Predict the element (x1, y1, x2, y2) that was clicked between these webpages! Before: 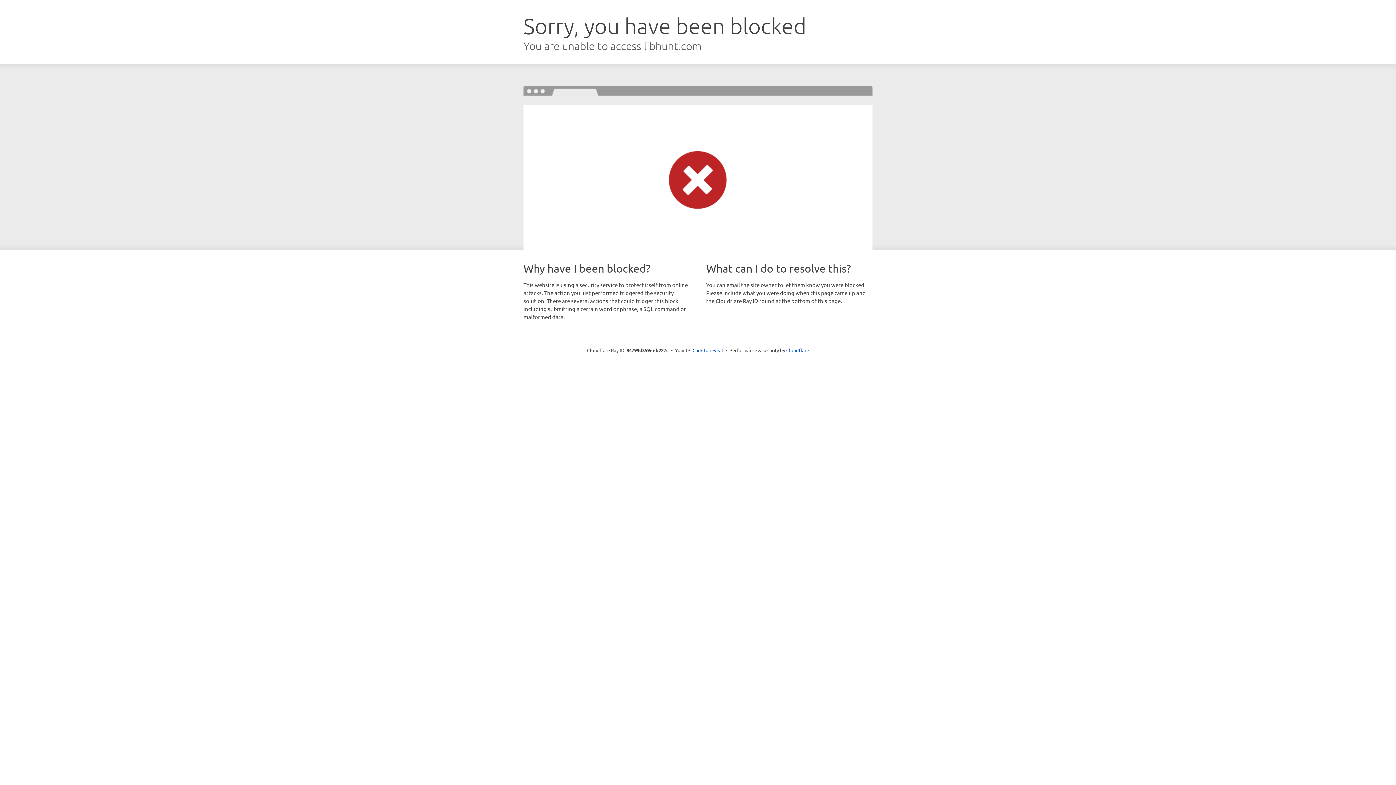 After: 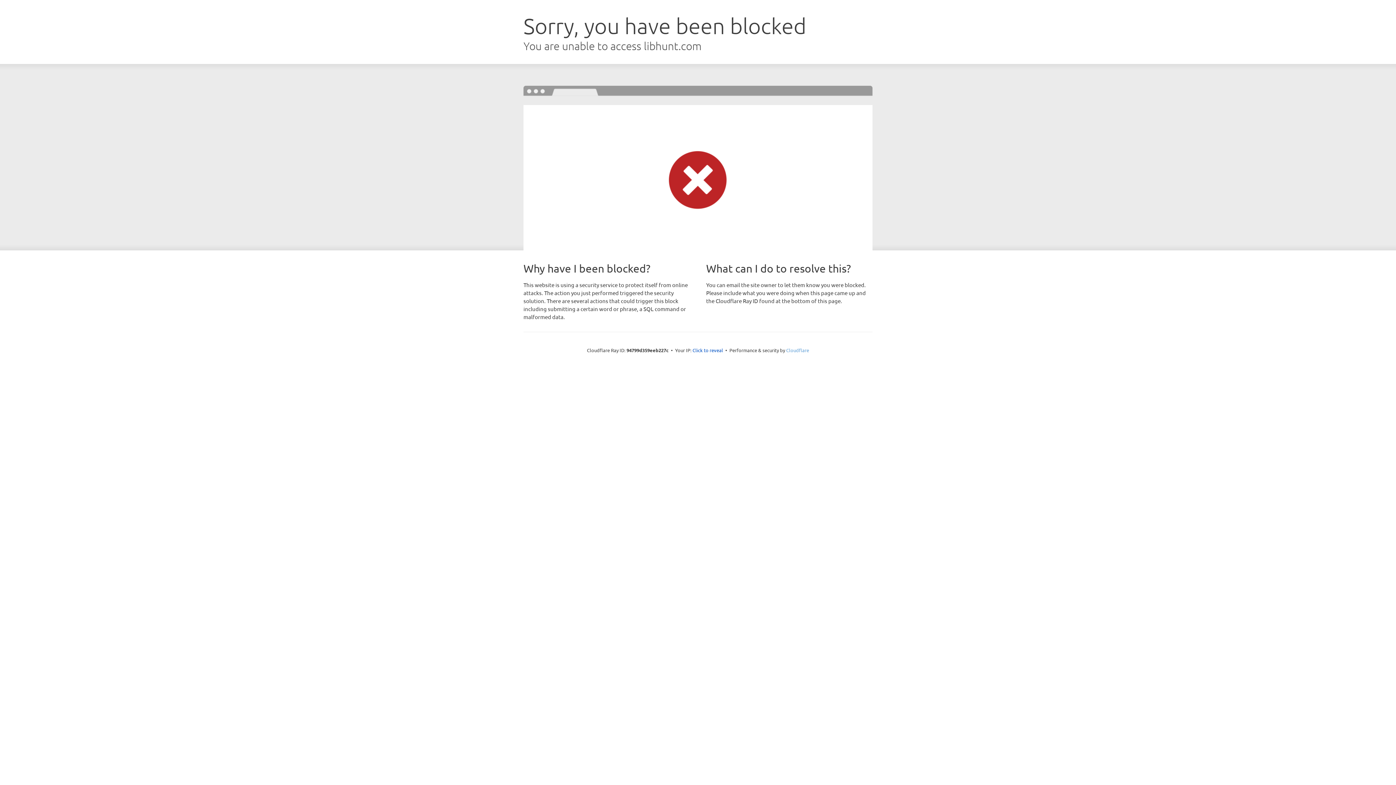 Action: bbox: (786, 347, 809, 353) label: Cloudflare